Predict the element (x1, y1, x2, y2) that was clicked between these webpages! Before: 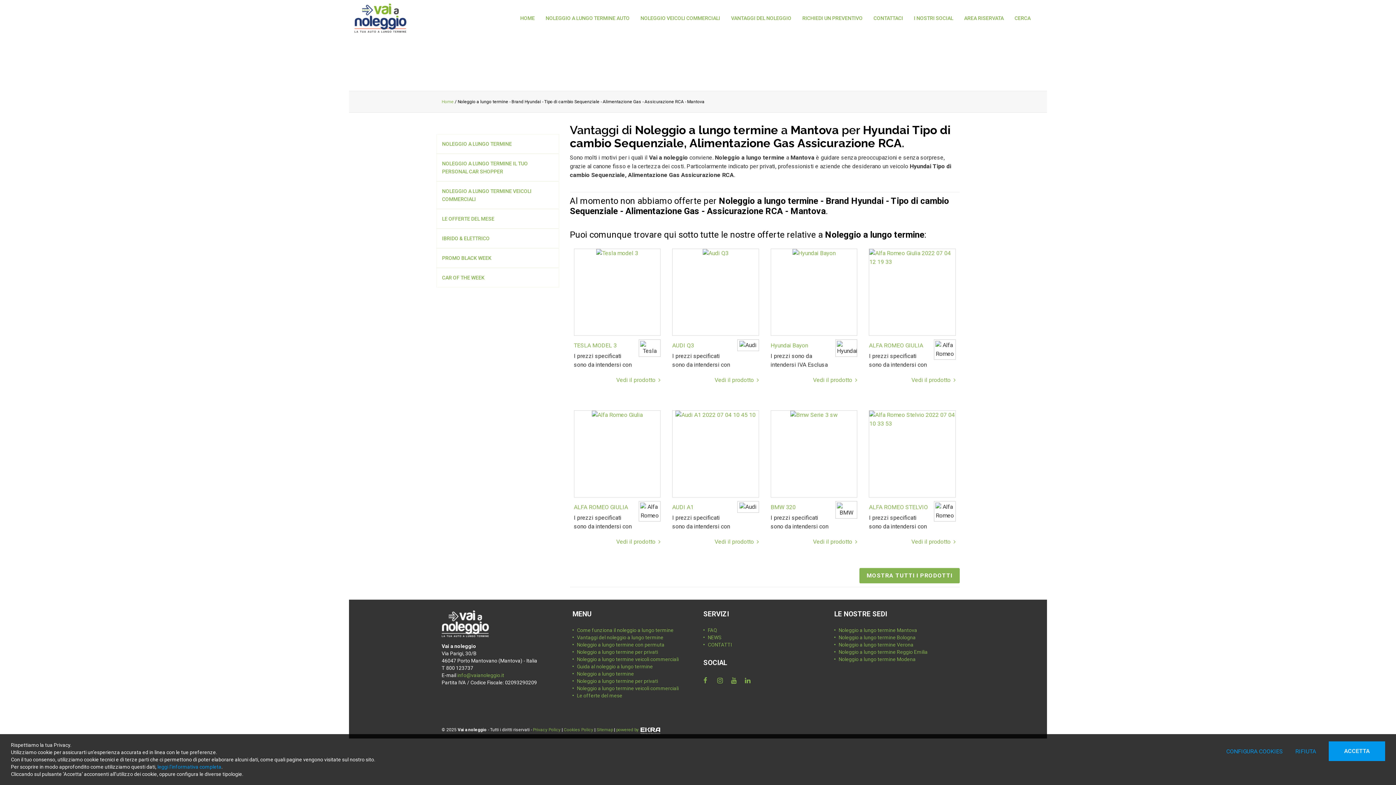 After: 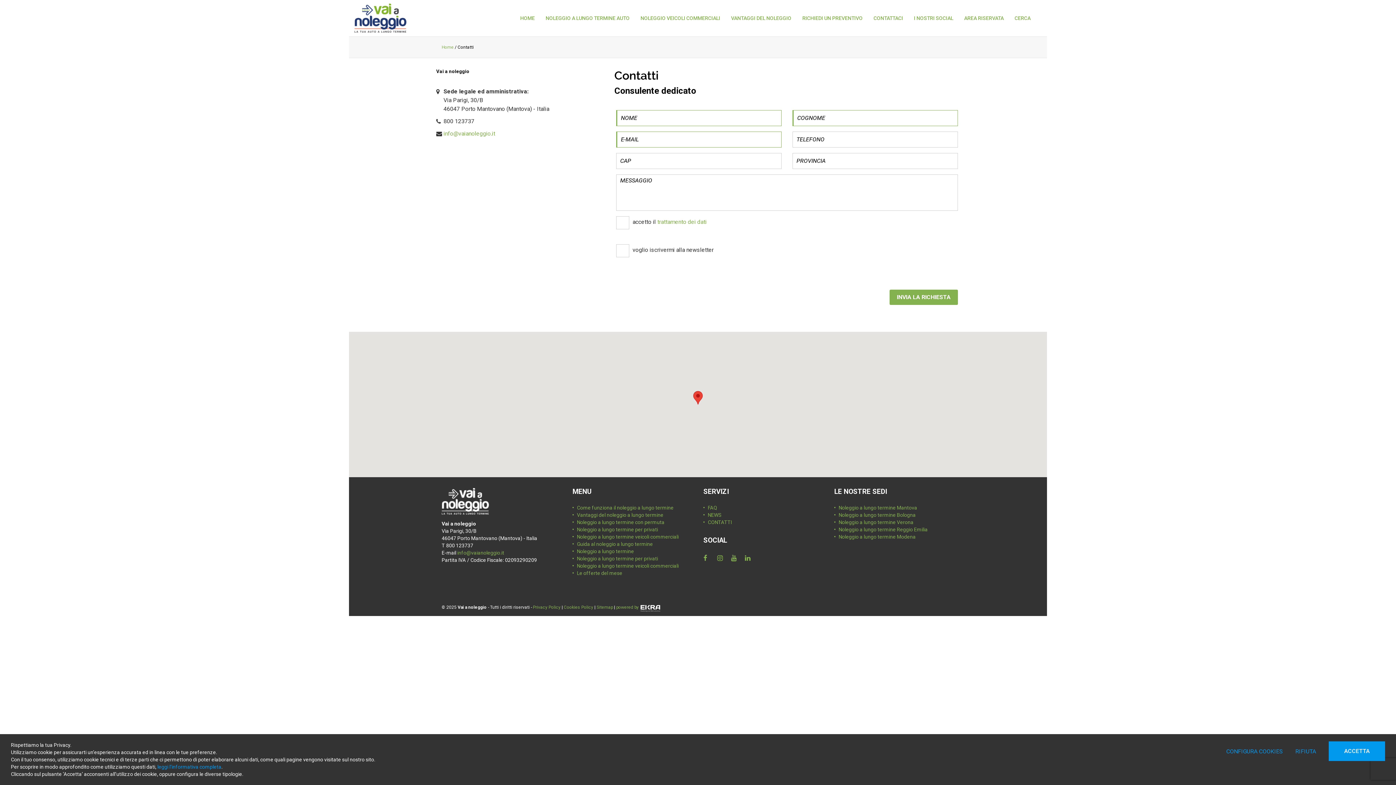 Action: label: CONTATTACI bbox: (868, 8, 908, 27)